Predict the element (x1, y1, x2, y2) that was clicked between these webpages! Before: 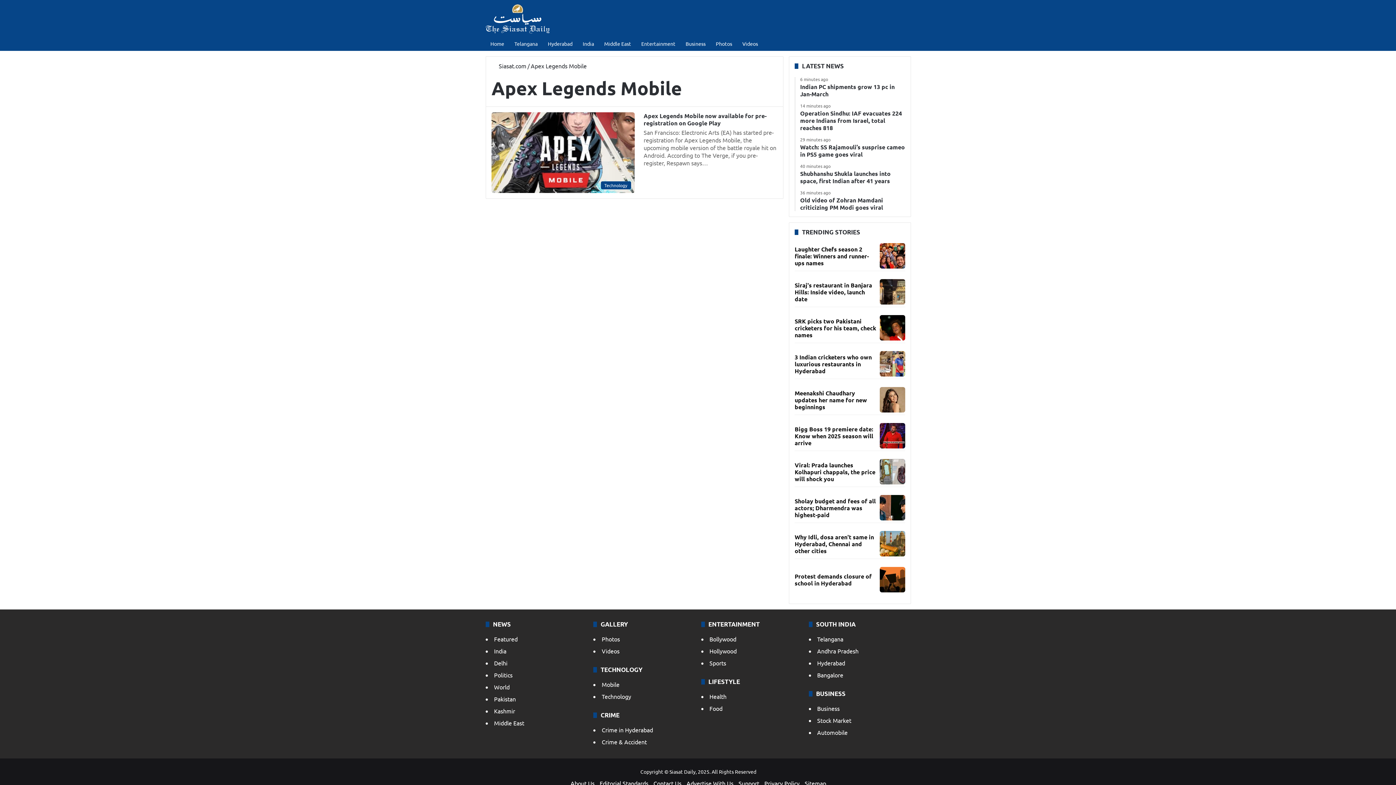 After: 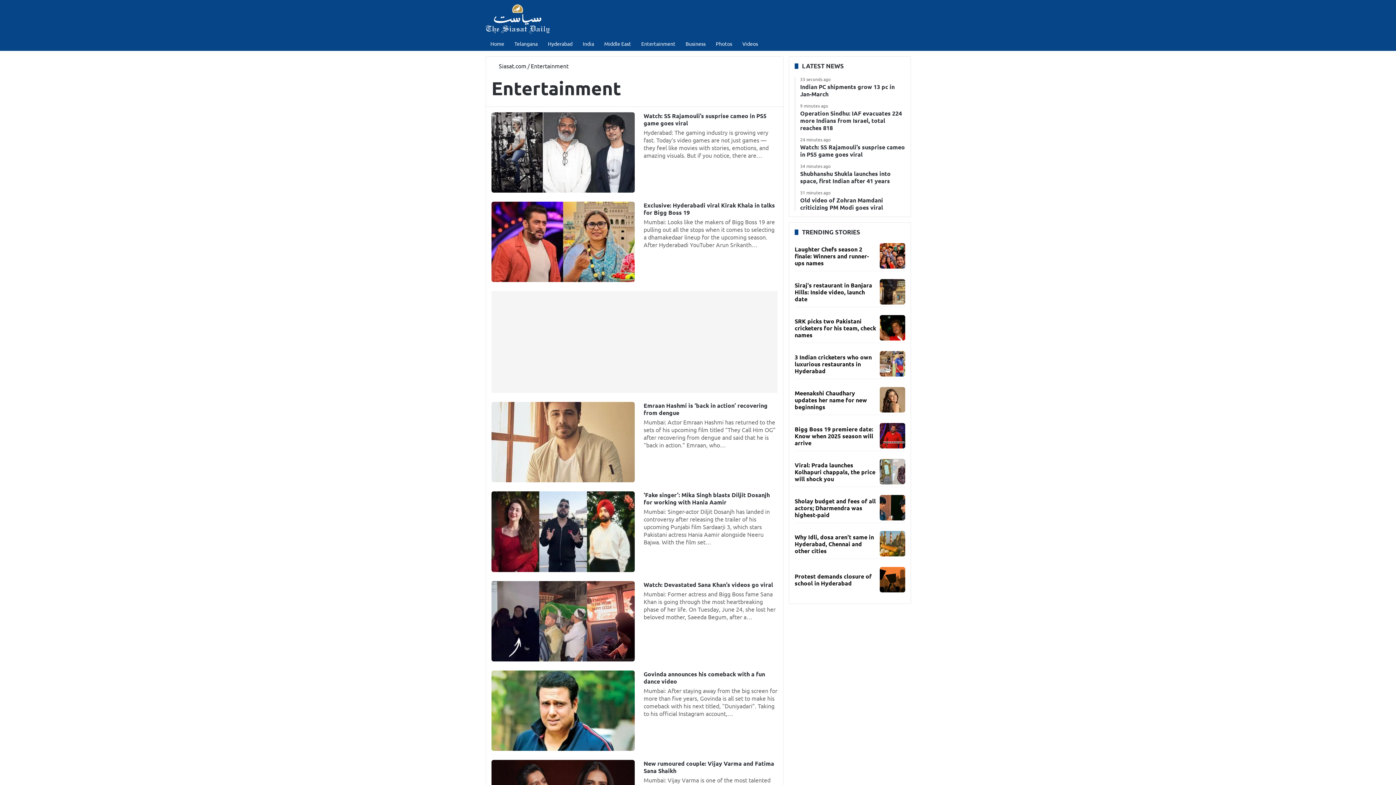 Action: bbox: (636, 36, 680, 50) label: Entertainment